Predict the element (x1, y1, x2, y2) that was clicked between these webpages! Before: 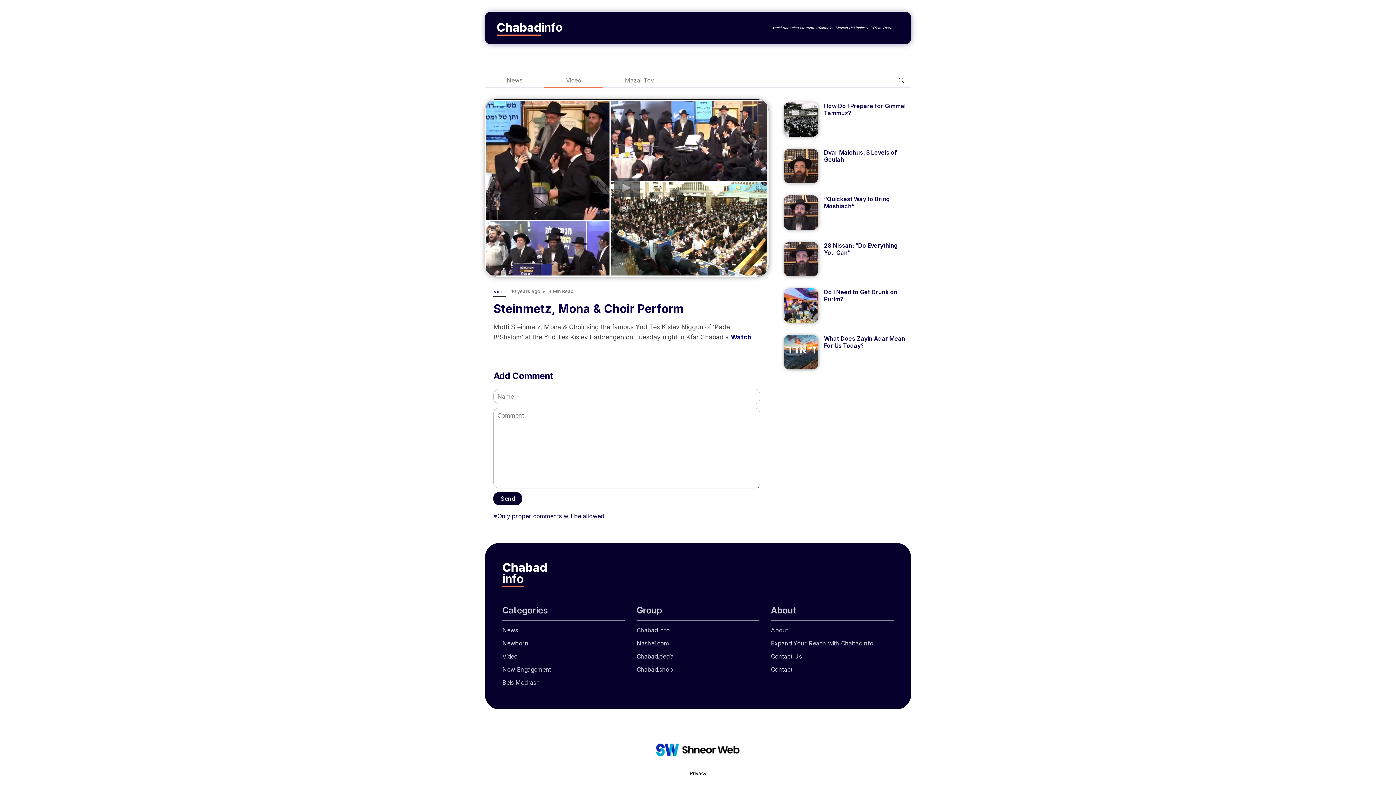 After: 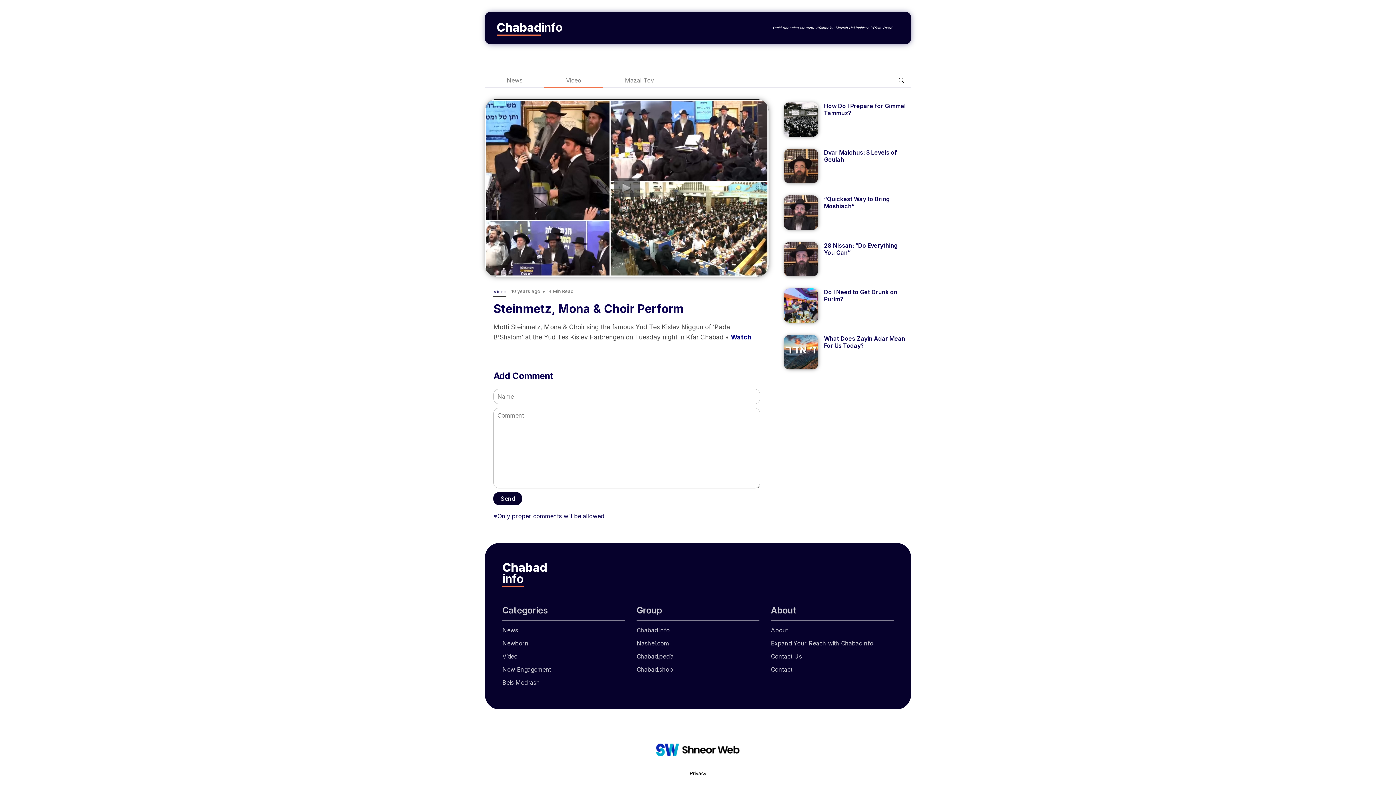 Action: bbox: (656, 740, 739, 747)